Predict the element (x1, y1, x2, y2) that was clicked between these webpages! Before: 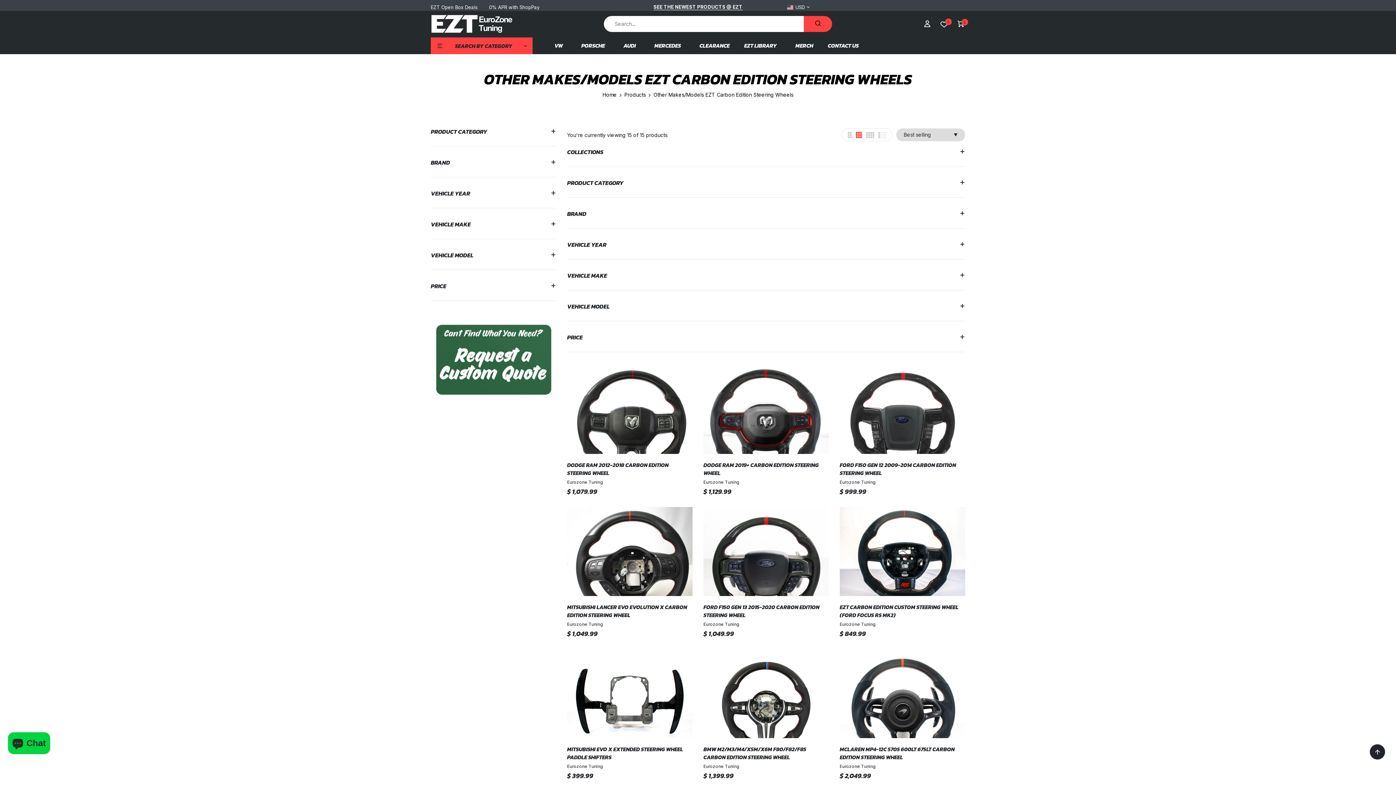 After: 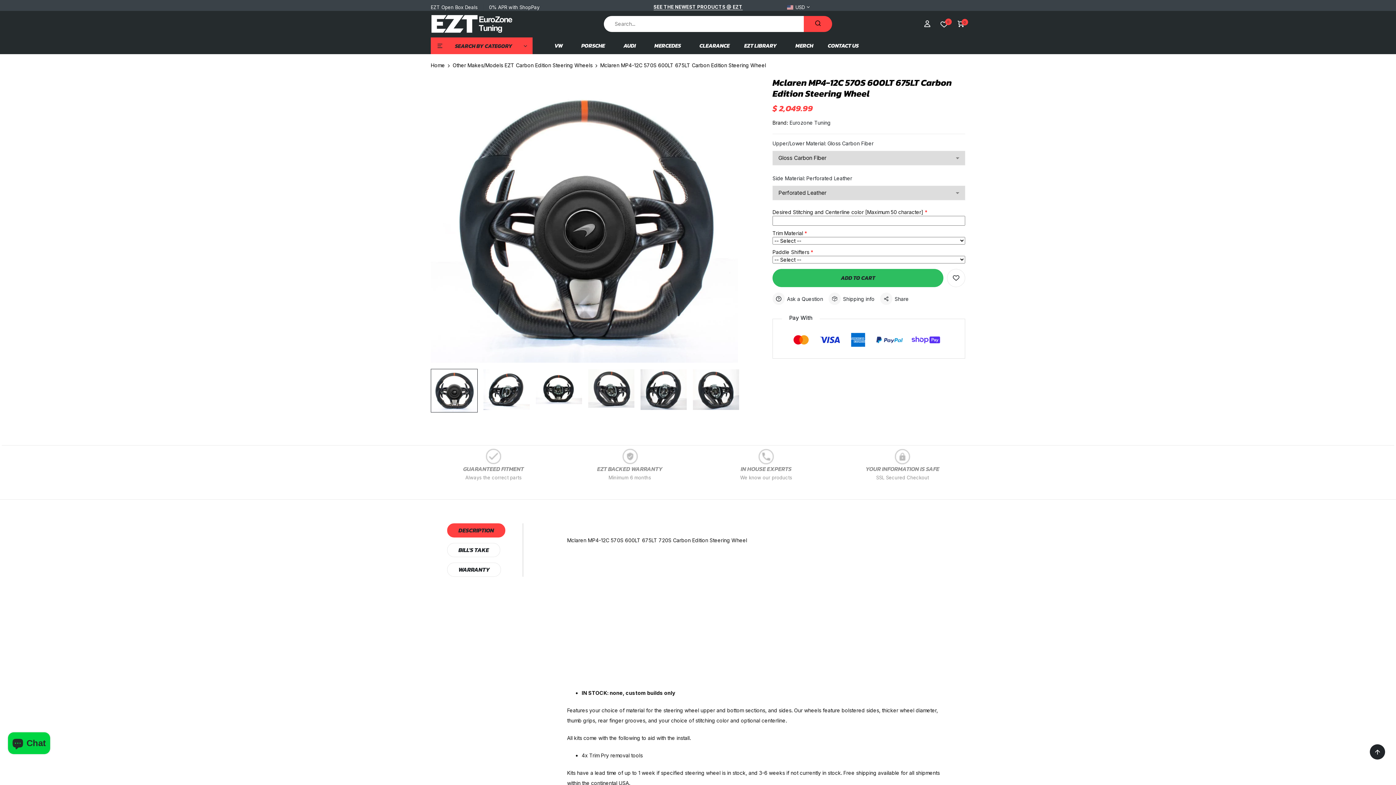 Action: label: MCLAREN MP4-12C 570S 600LT 675LT CARBON EDITION STEERING WHEEL bbox: (839, 745, 954, 761)